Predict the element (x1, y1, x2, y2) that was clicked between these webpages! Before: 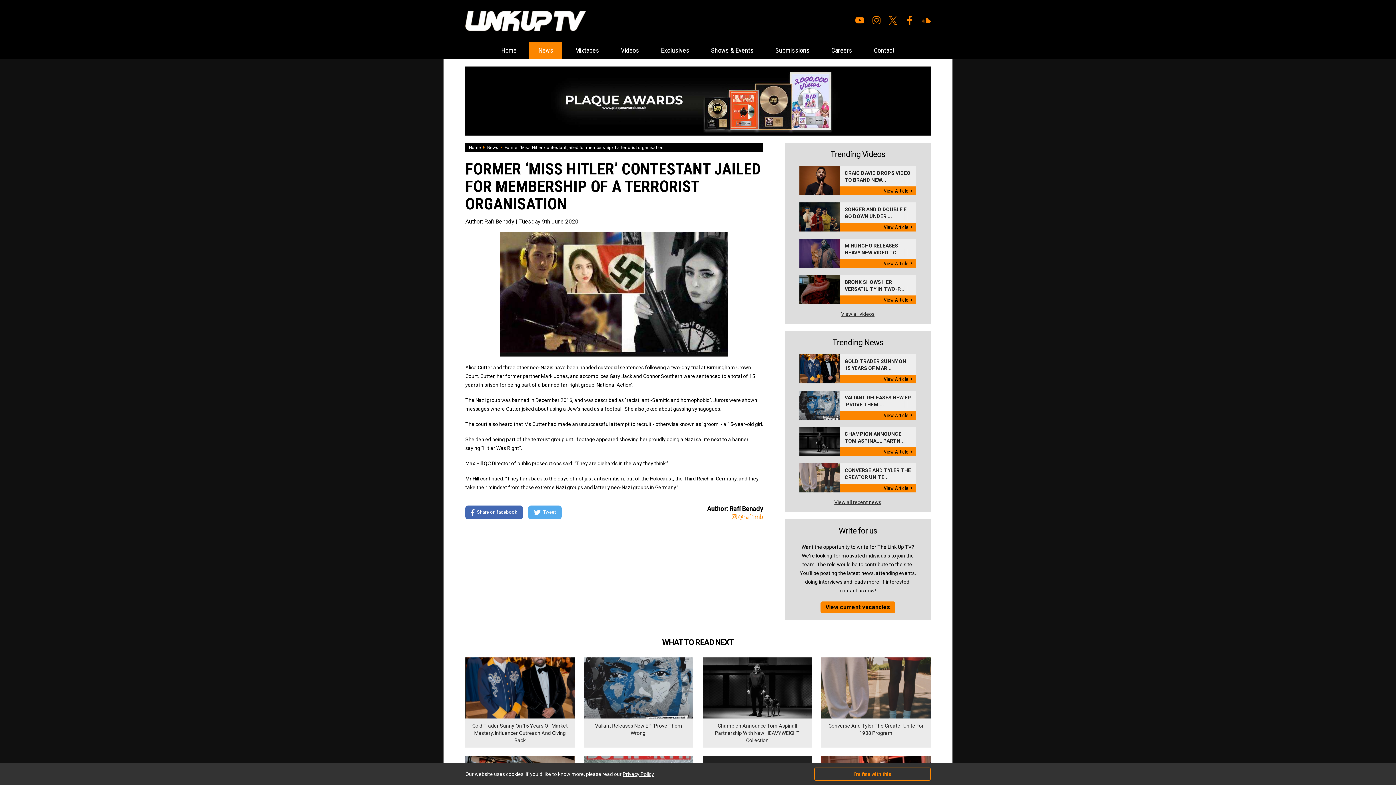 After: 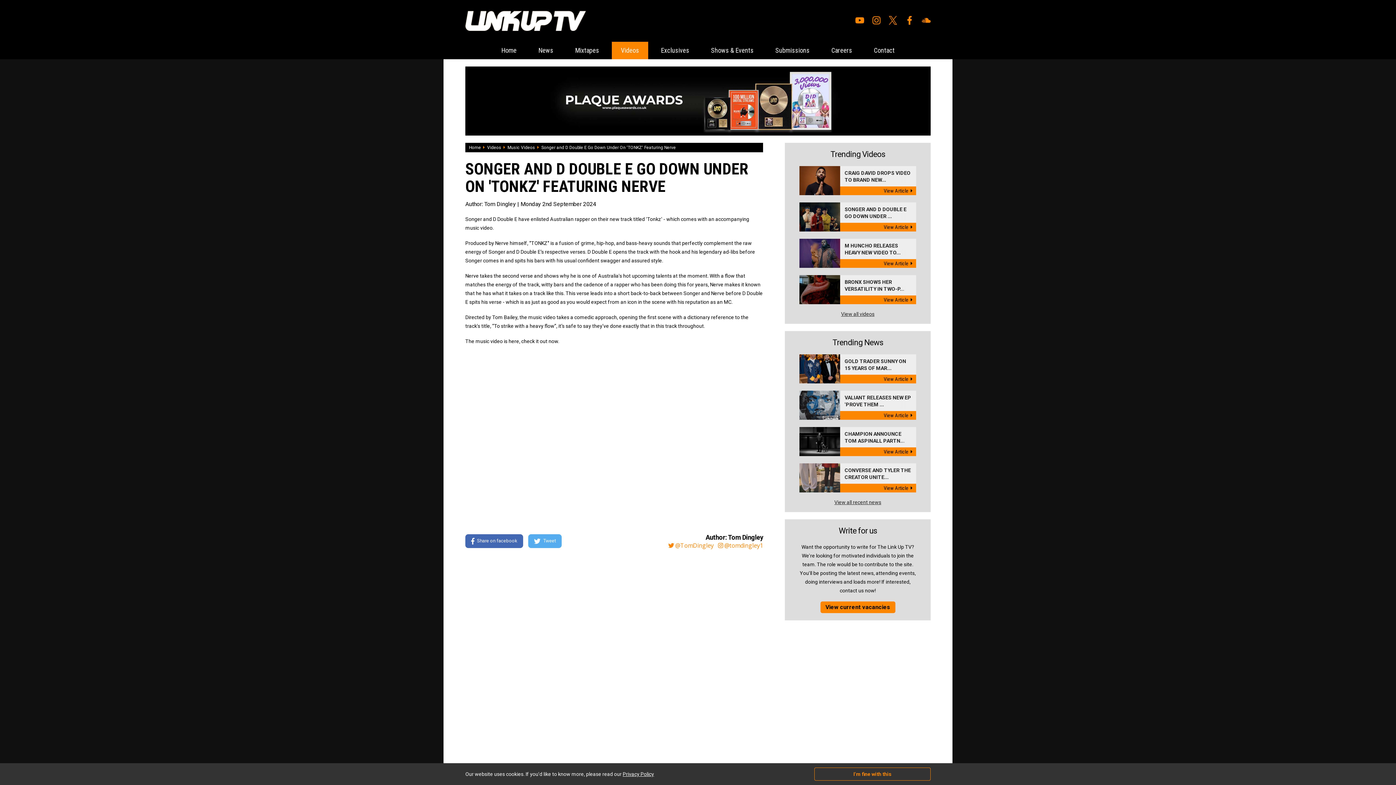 Action: bbox: (799, 202, 916, 231) label: SONGER AND D DOUBLE E GO DOWN UNDER ...
View Article